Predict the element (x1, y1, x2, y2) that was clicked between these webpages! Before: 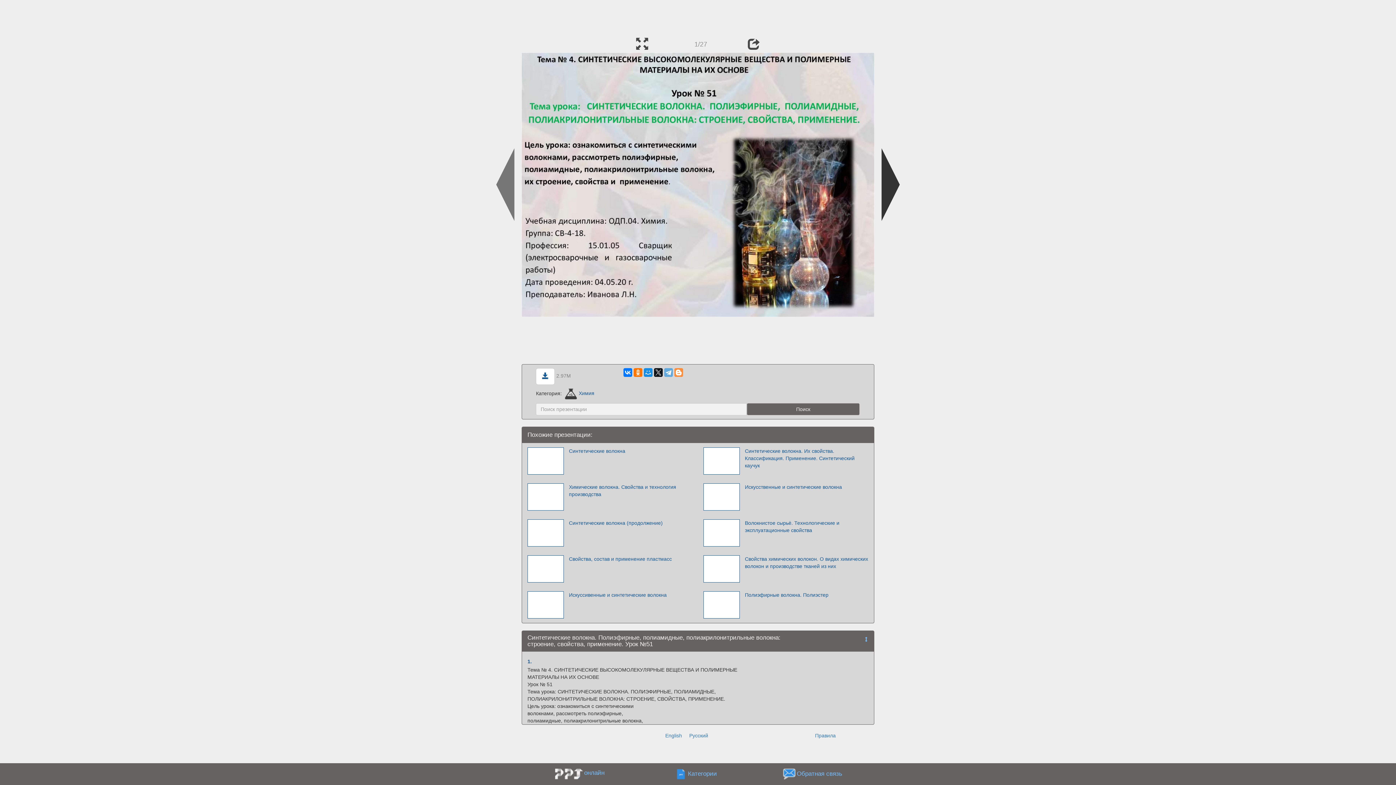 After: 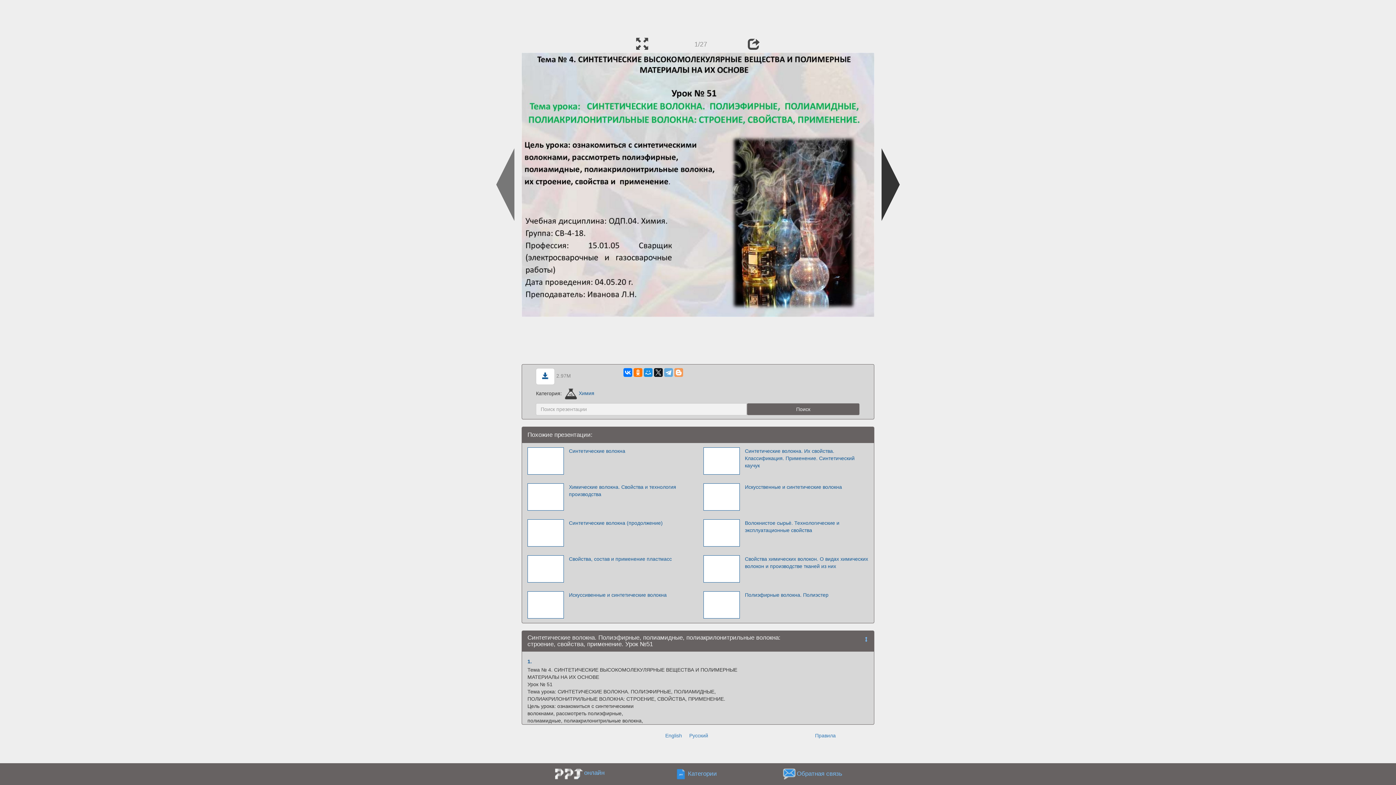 Action: bbox: (674, 368, 683, 376)